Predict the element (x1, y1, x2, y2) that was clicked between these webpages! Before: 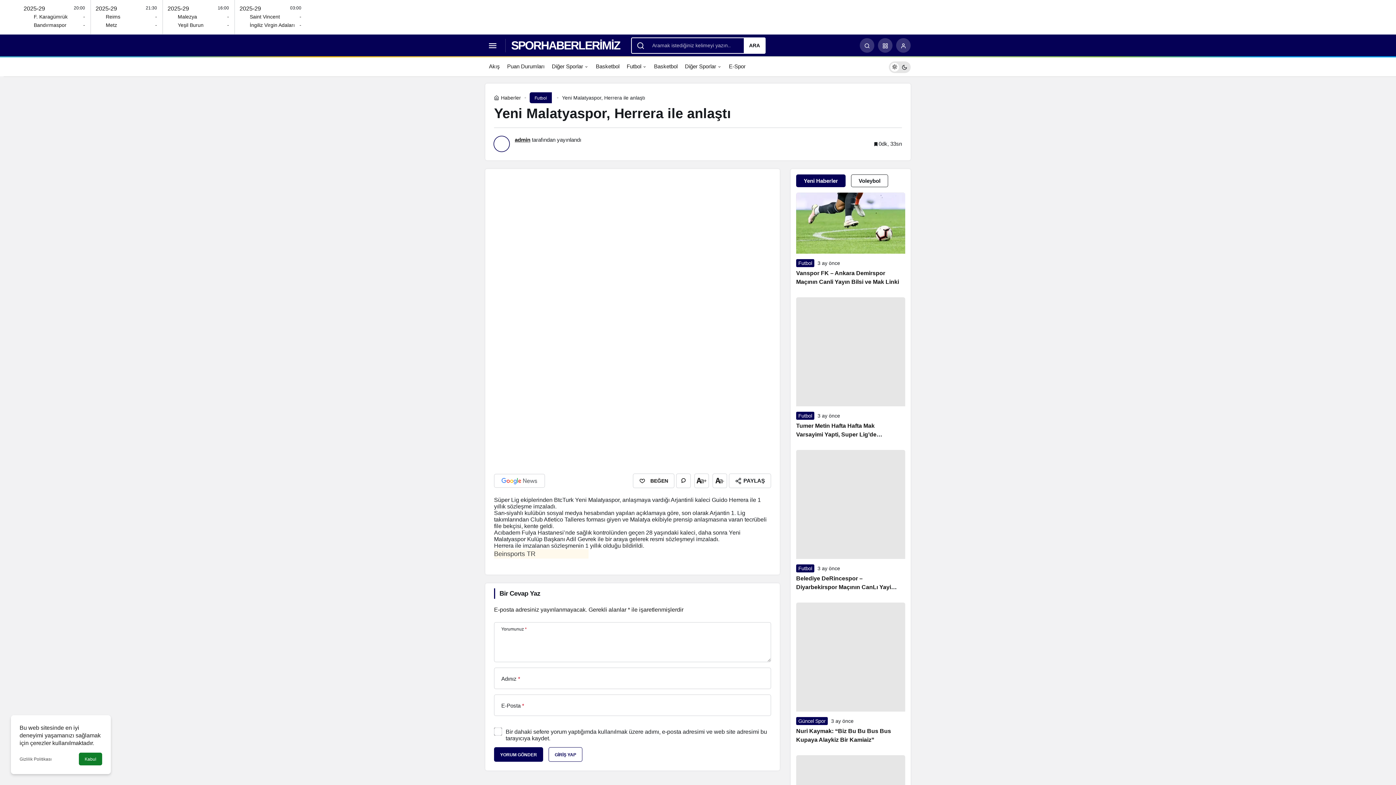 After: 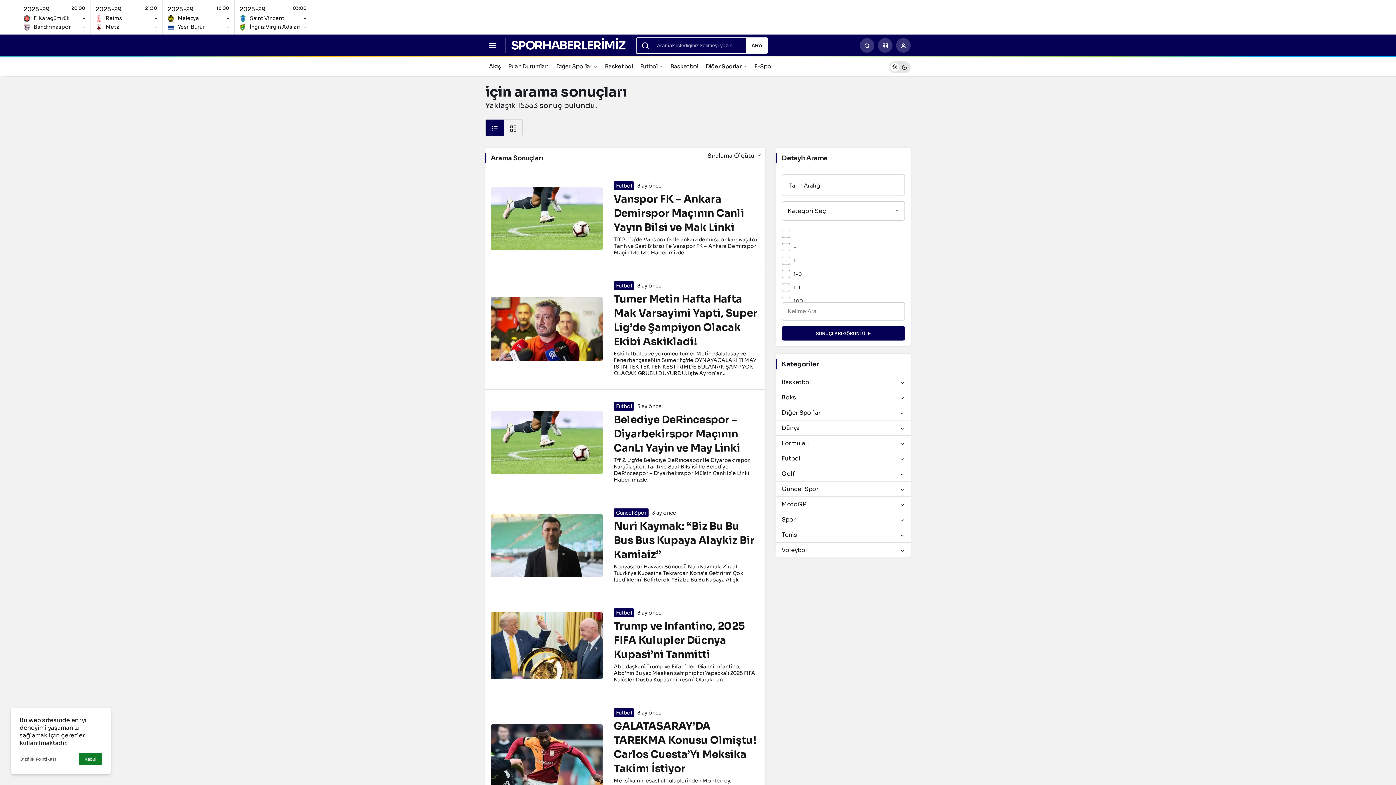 Action: label: ARA bbox: (743, 37, 765, 53)